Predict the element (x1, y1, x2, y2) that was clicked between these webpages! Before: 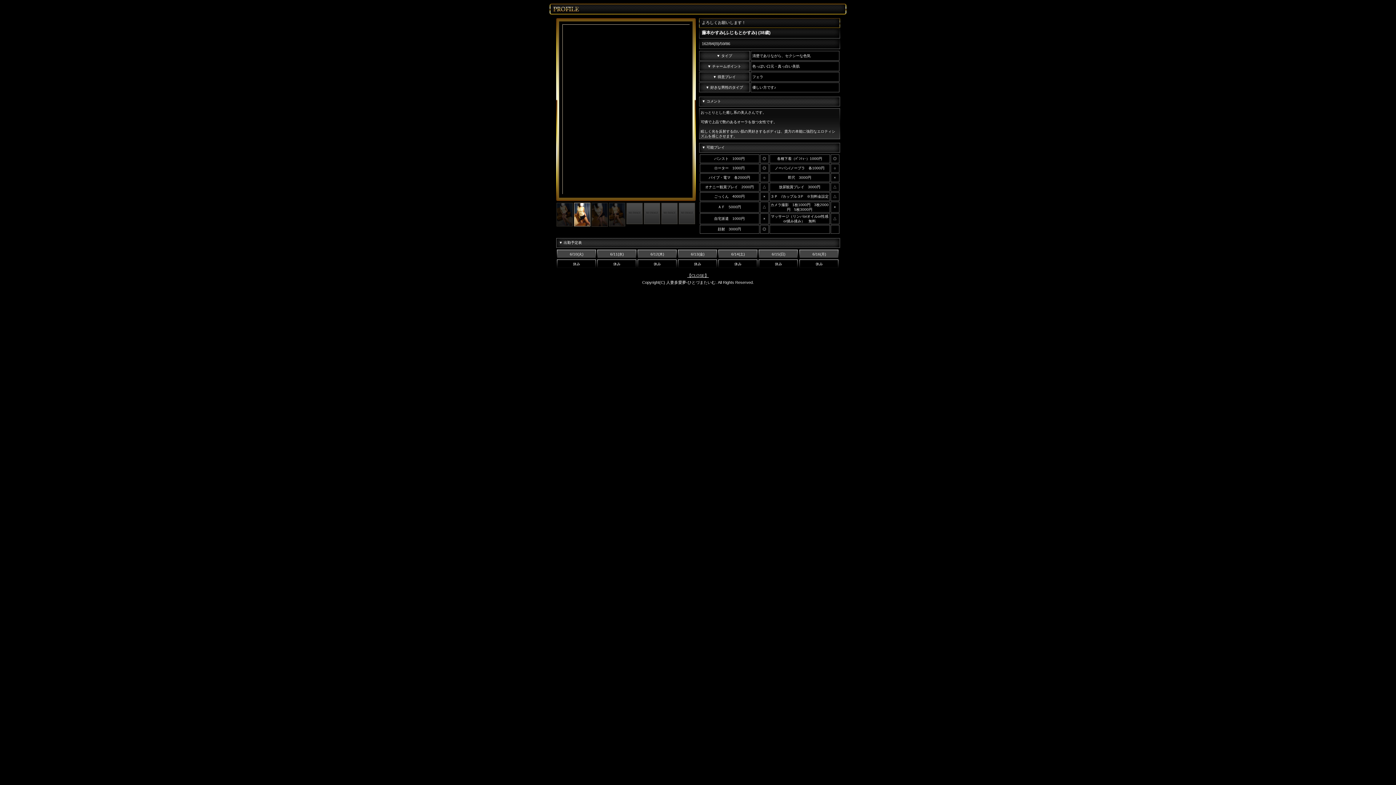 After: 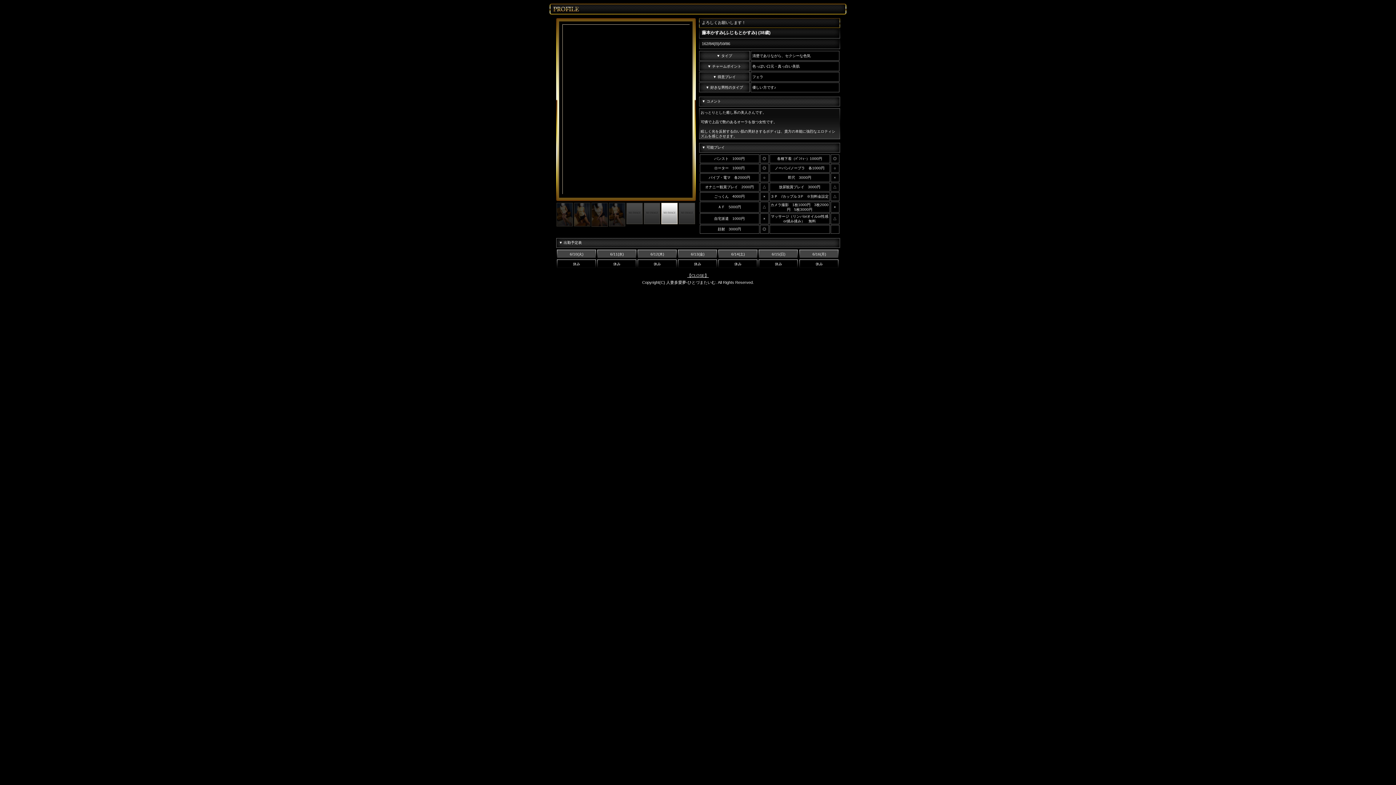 Action: bbox: (687, 273, 708, 277) label: 【CLOSE】